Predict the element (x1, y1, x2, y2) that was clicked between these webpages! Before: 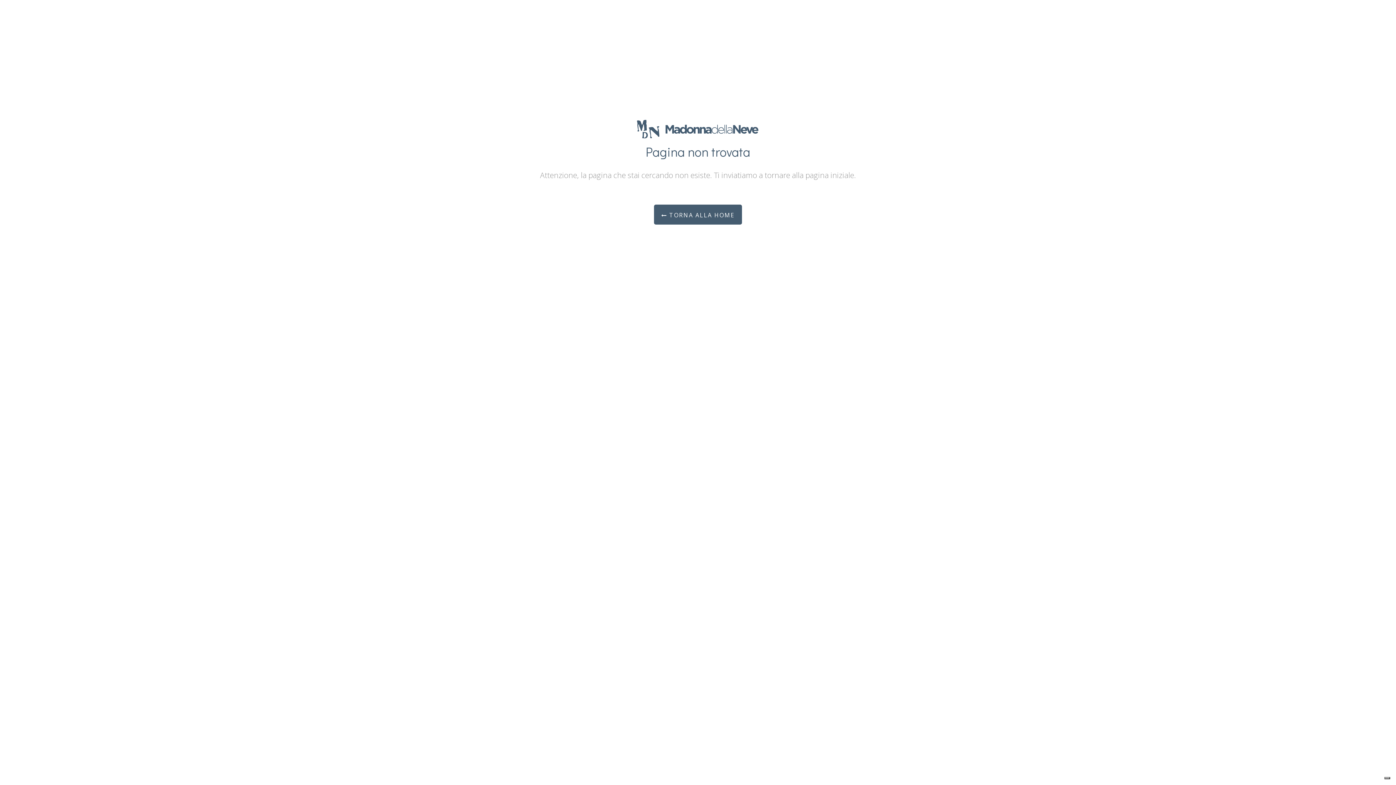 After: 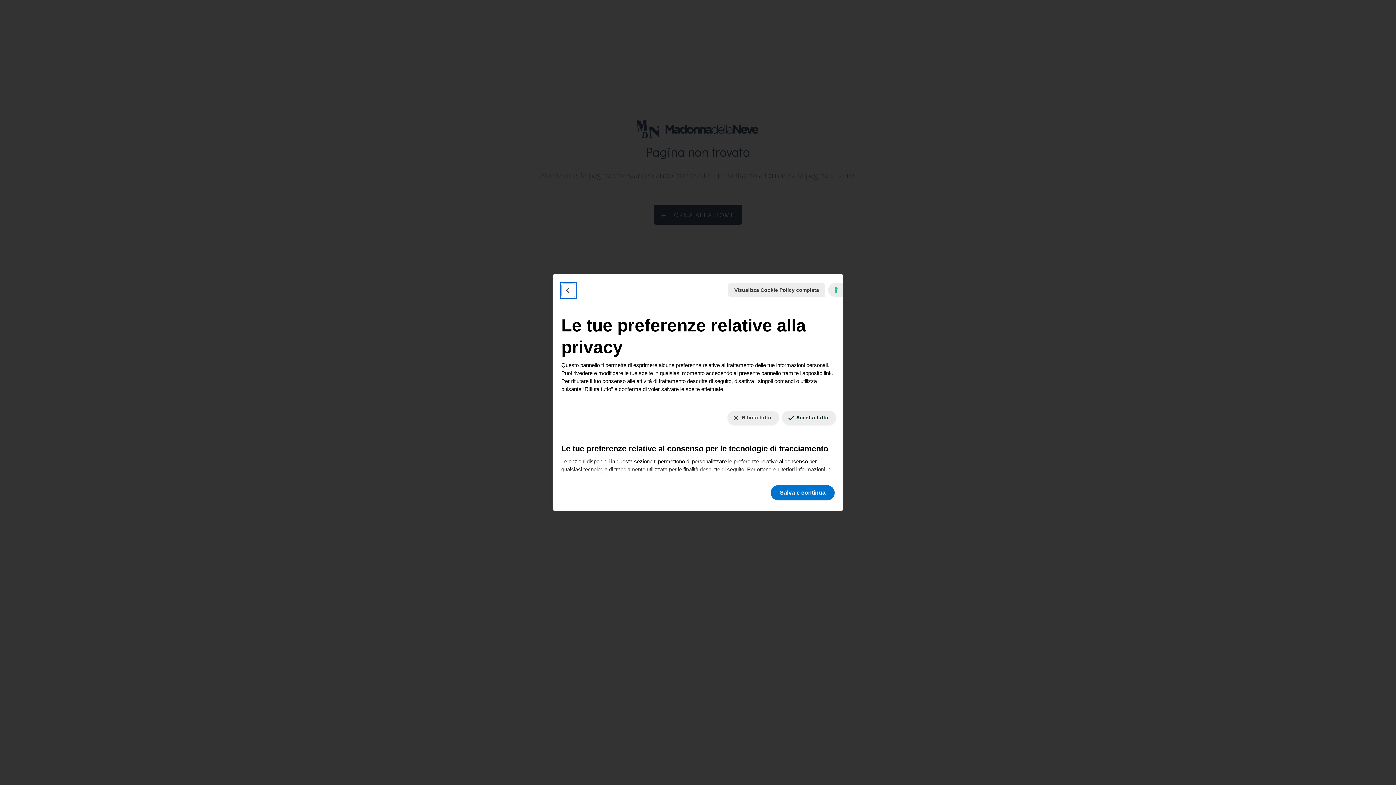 Action: bbox: (1384, 777, 1390, 779) label: Le tue preferenze relative al consenso per le tecnologie di tracciamento